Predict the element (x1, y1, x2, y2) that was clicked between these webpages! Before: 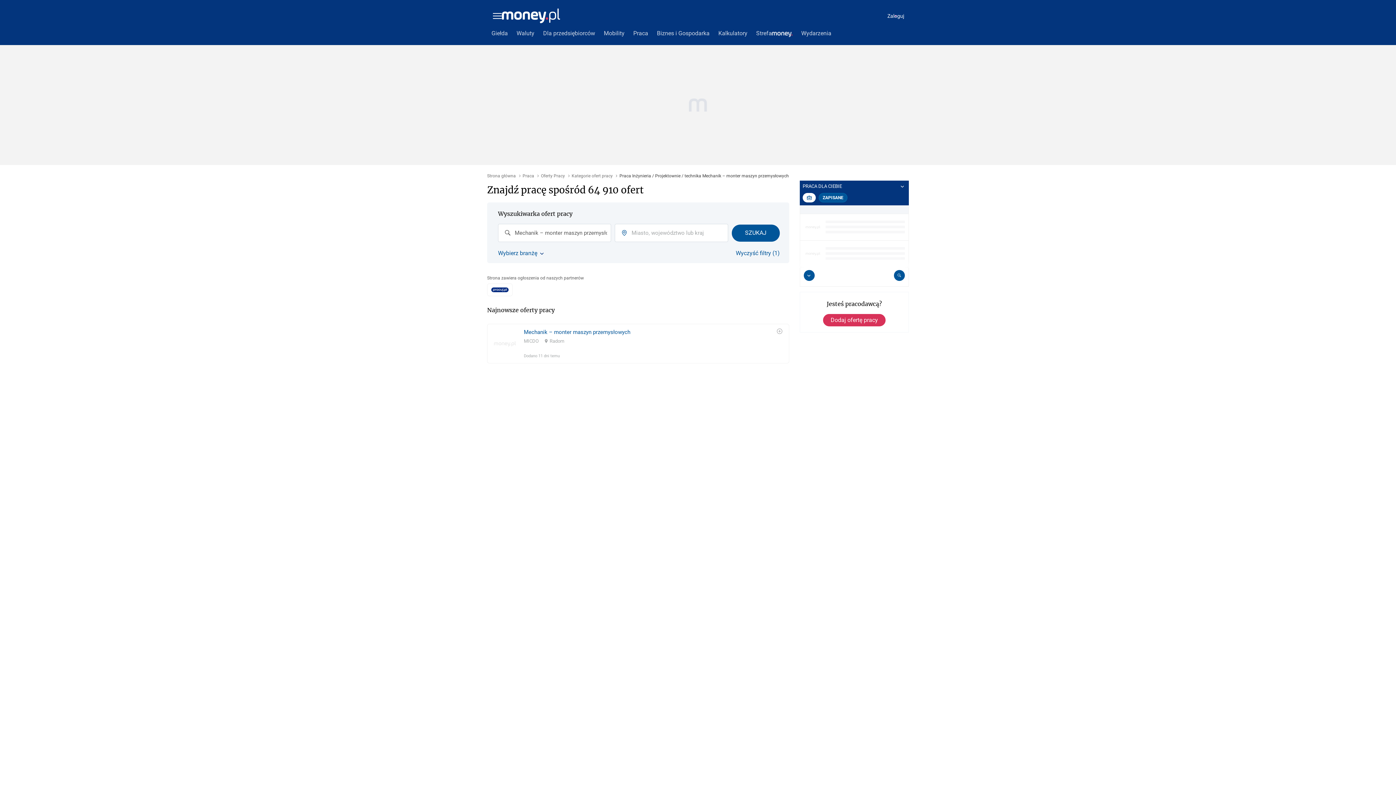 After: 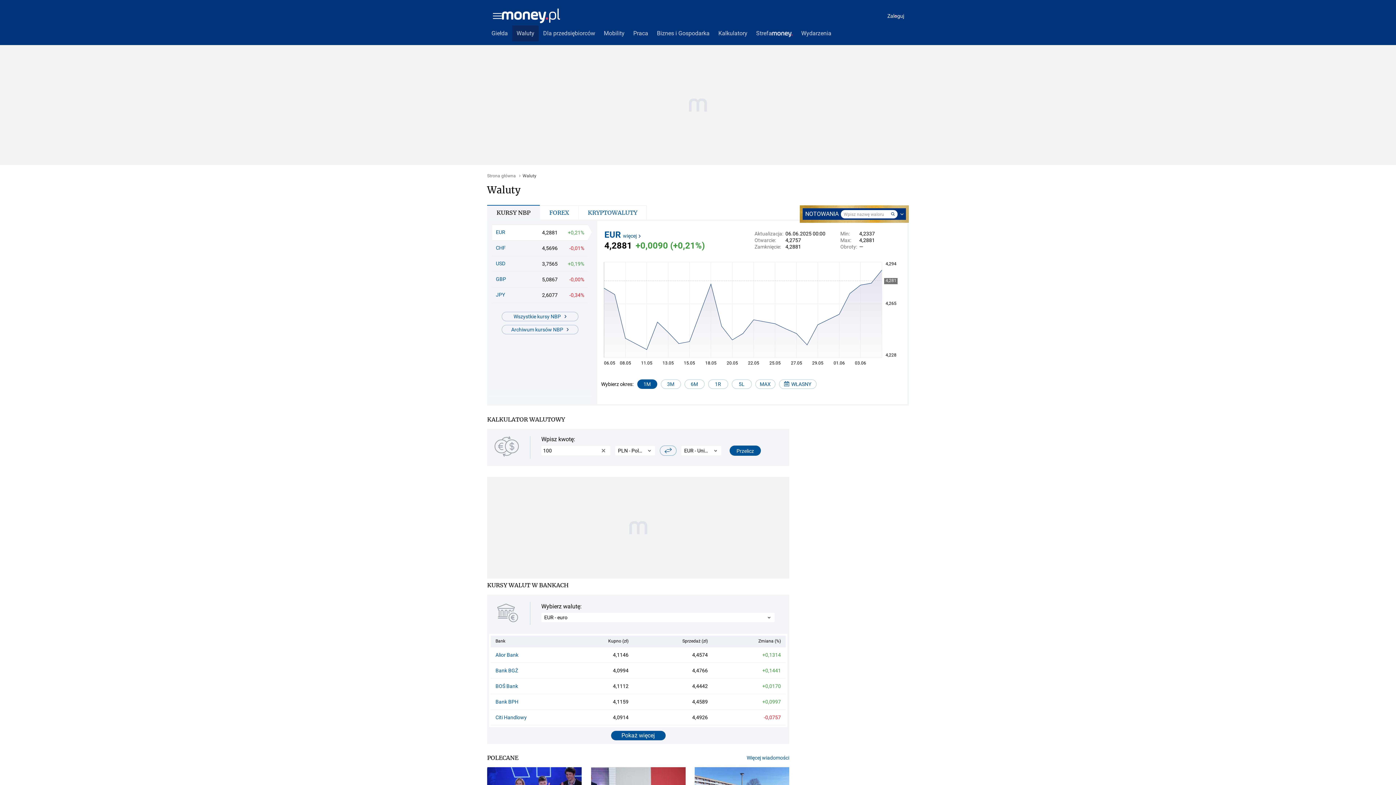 Action: label: Waluty bbox: (512, 25, 538, 41)